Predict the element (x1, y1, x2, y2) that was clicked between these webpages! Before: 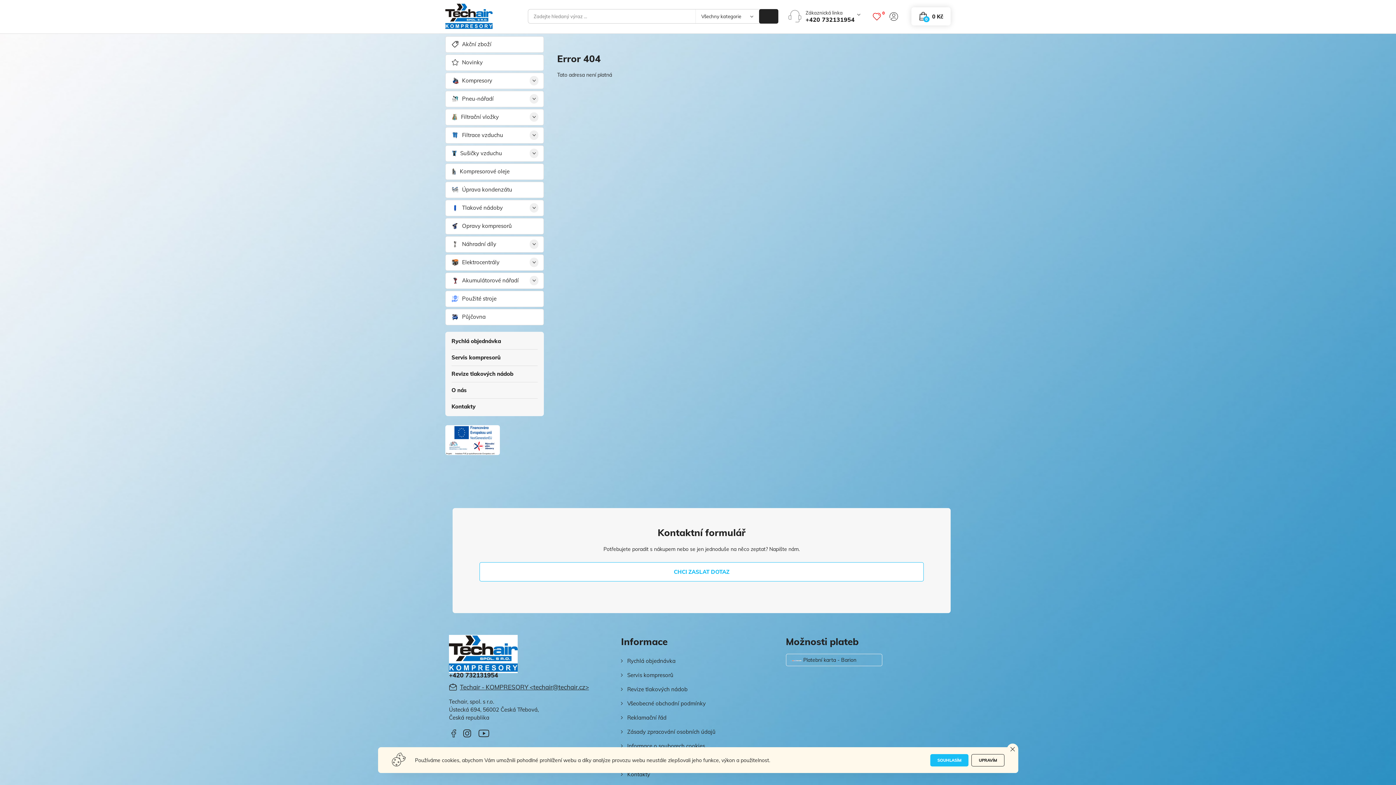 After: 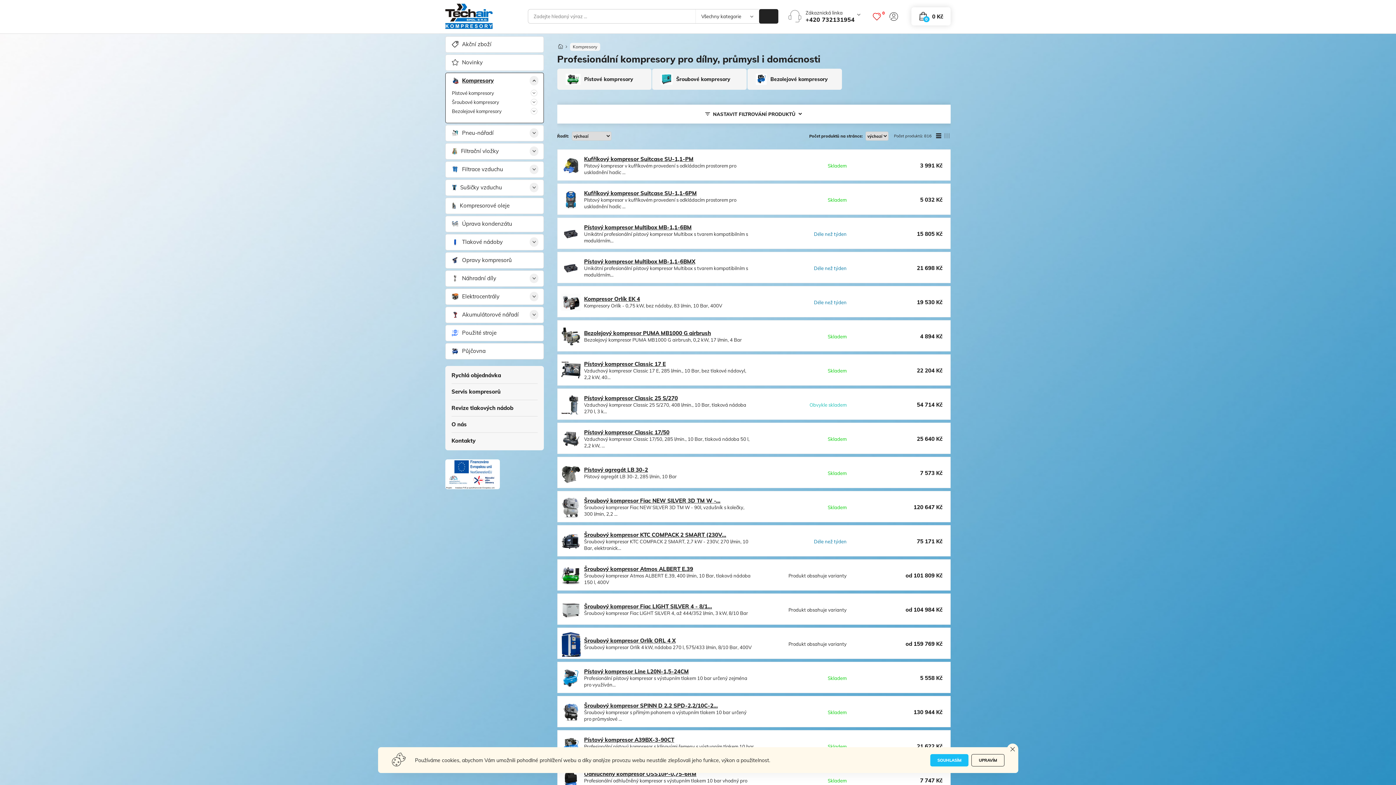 Action: label: Kompresory bbox: (445, 72, 543, 89)